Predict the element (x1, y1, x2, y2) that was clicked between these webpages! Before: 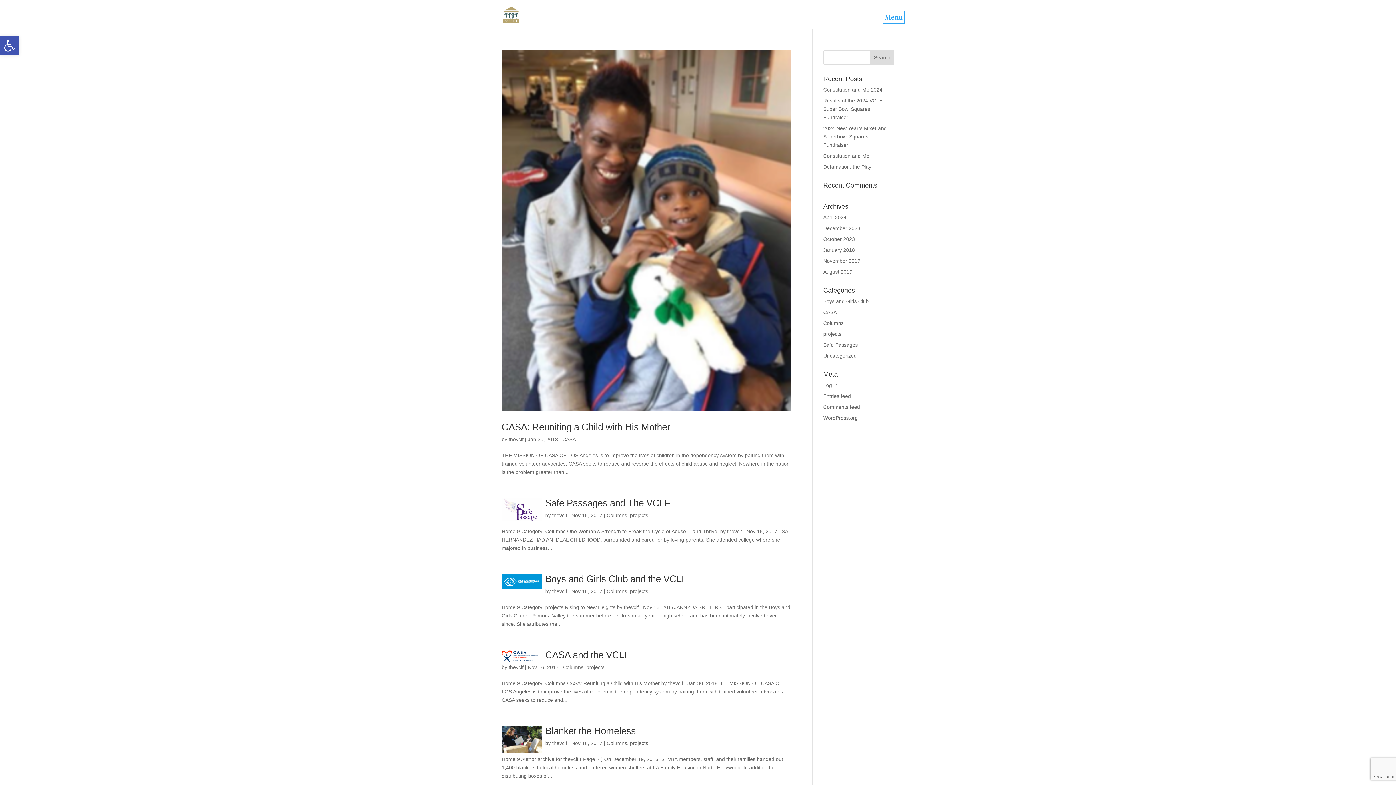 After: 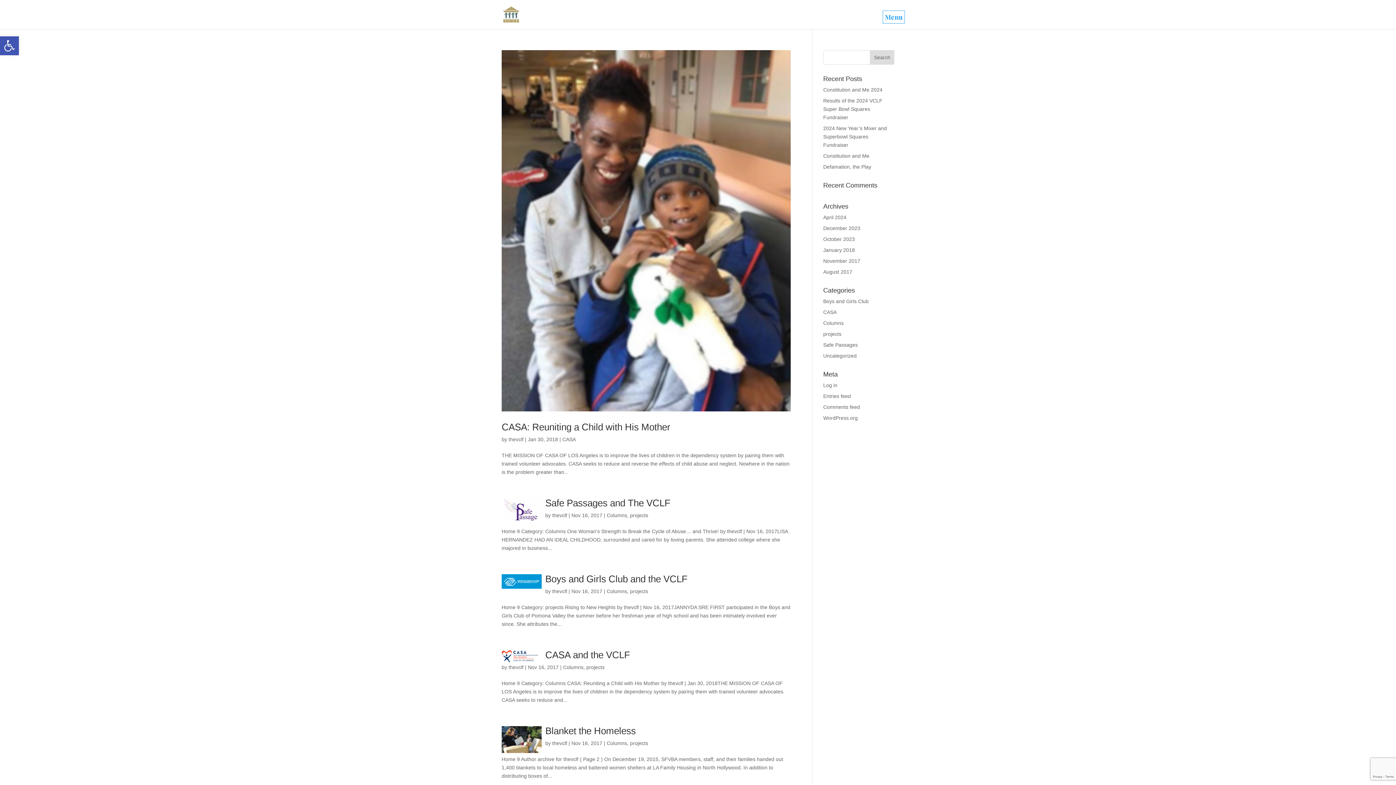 Action: bbox: (552, 740, 567, 746) label: thevclf